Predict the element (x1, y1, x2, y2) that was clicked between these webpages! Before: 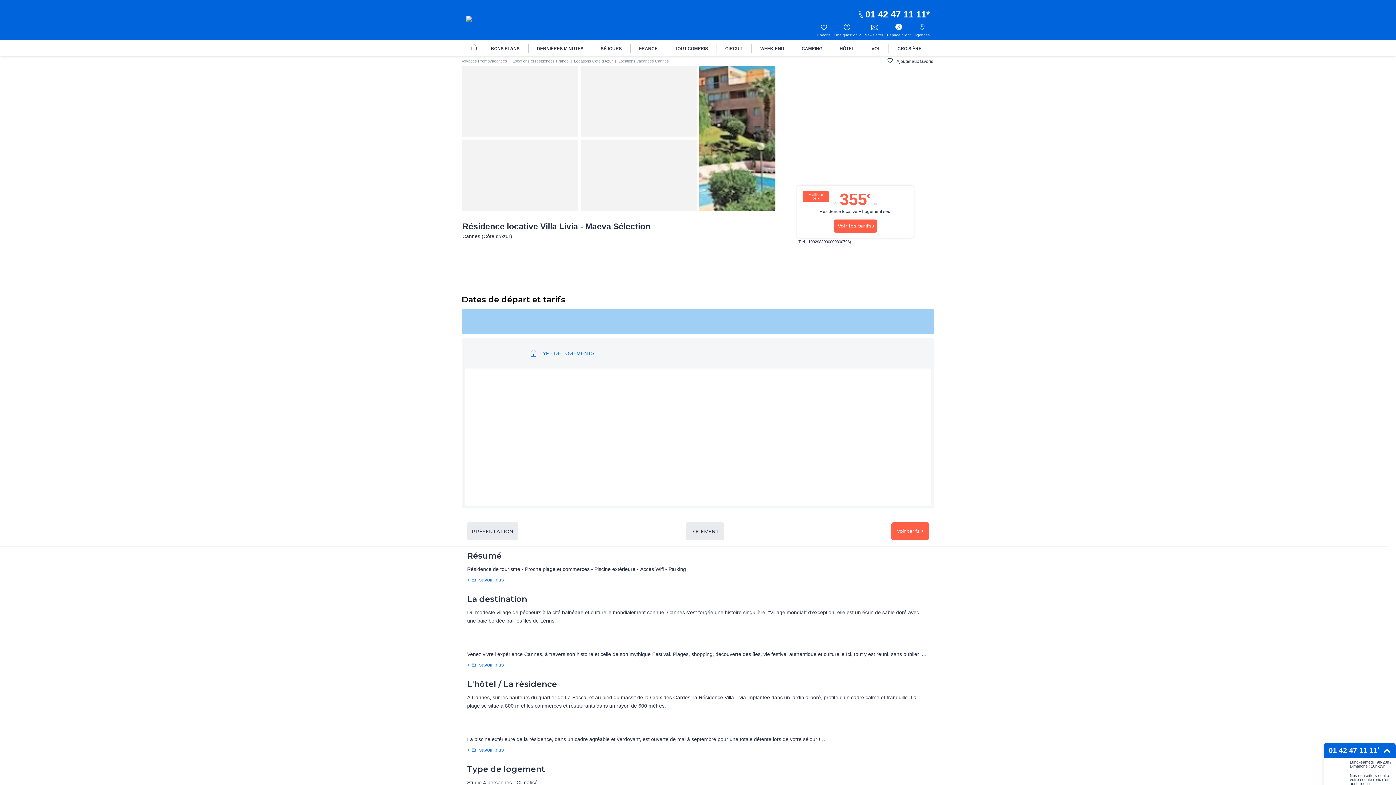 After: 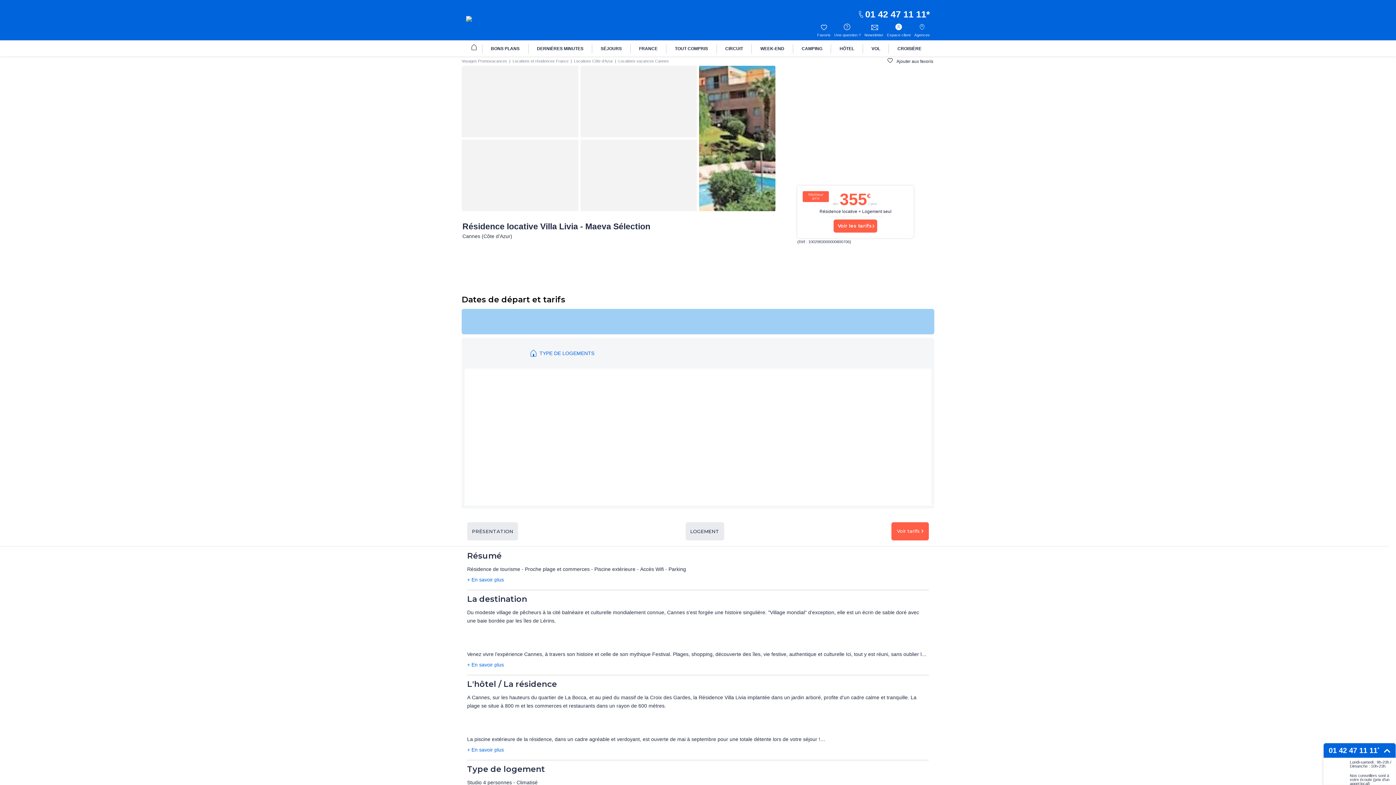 Action: bbox: (685, 522, 724, 540) label: LOGEMENT